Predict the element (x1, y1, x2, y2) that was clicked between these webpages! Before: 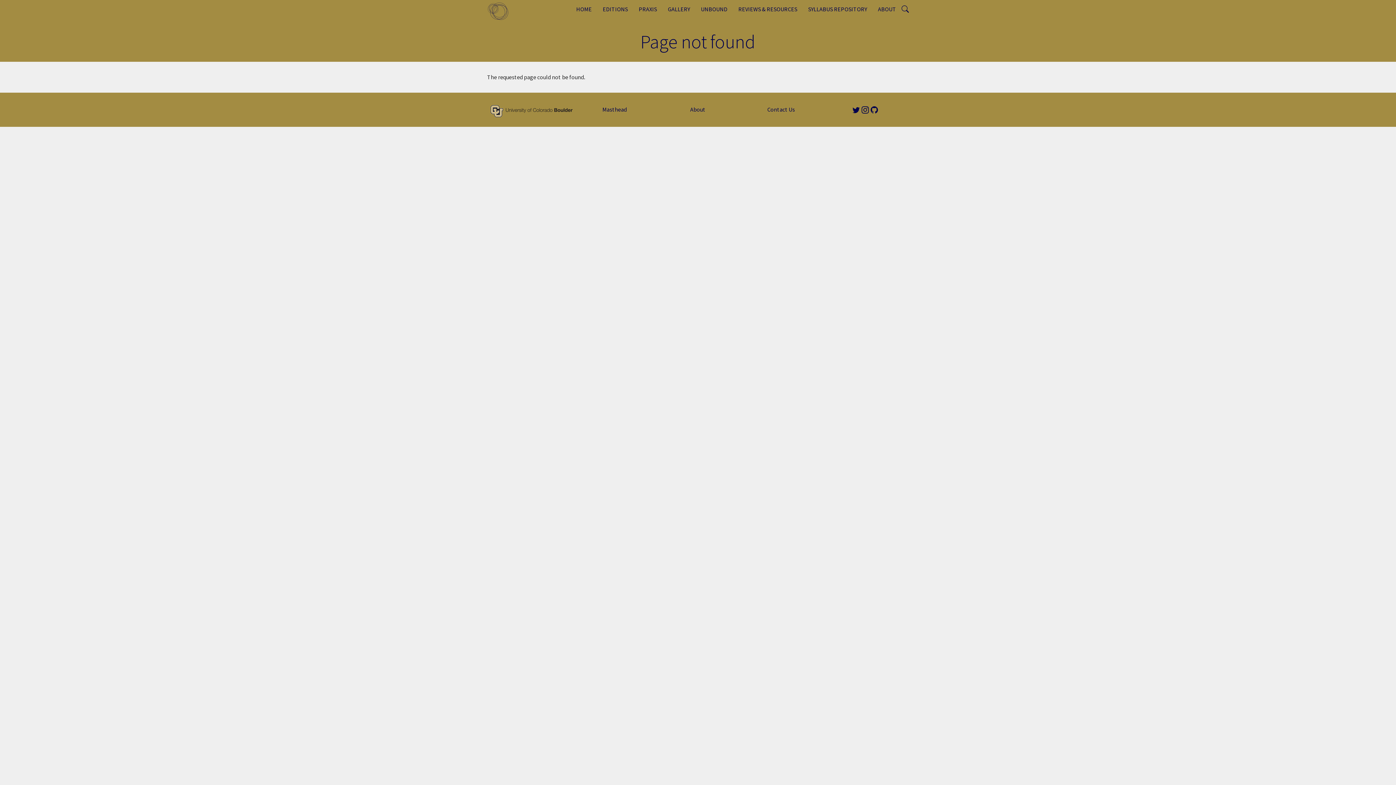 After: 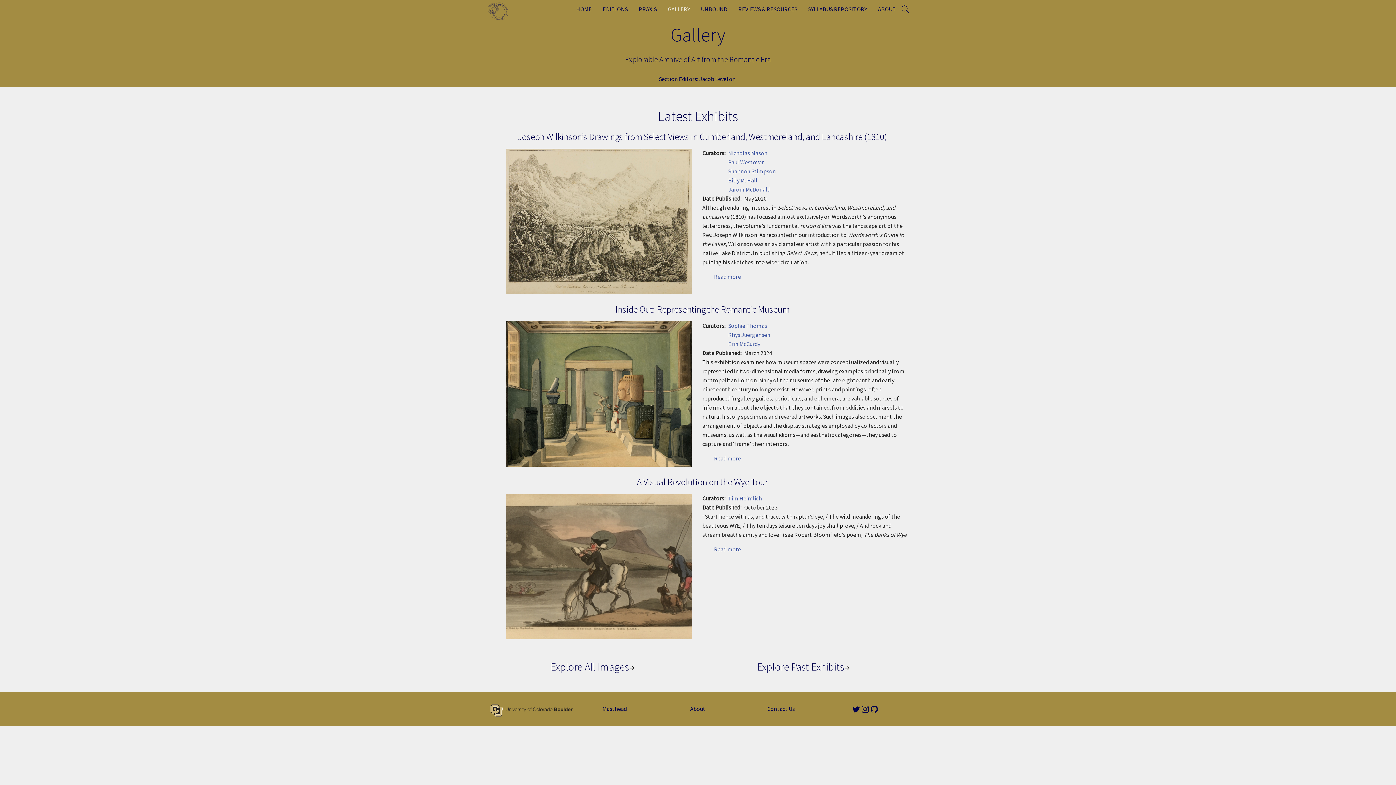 Action: label: GALLERY bbox: (662, 0, 695, 18)